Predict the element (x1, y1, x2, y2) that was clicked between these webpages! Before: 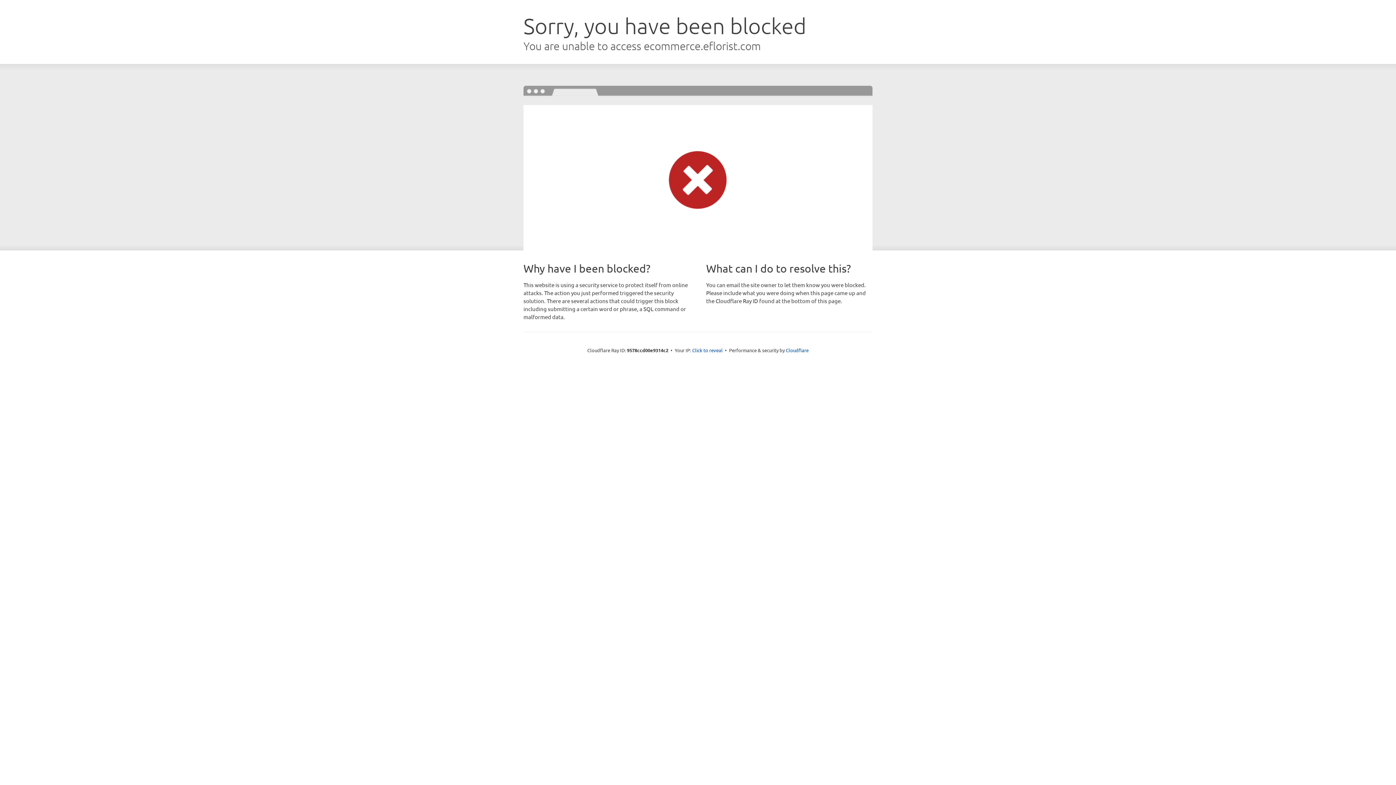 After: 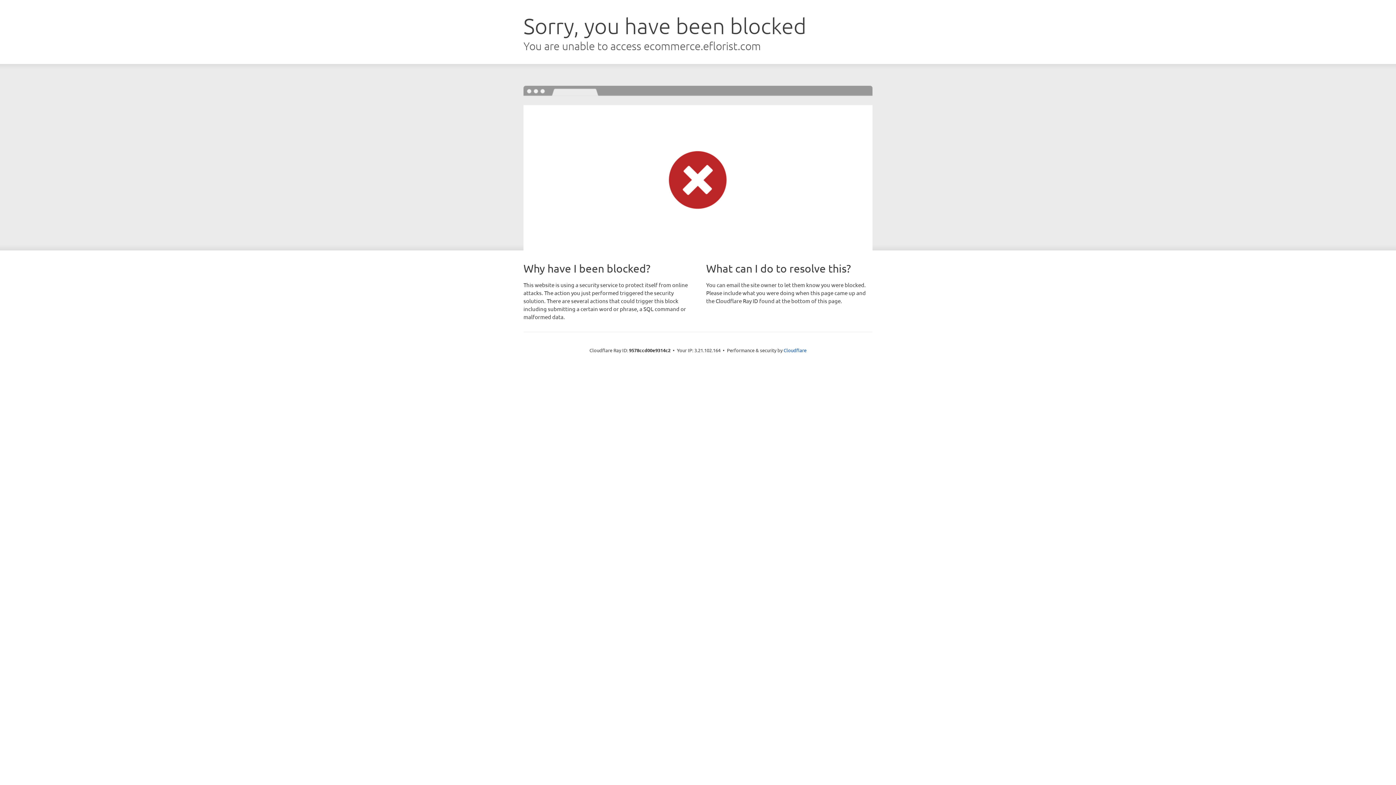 Action: label: Click to reveal bbox: (692, 346, 722, 353)